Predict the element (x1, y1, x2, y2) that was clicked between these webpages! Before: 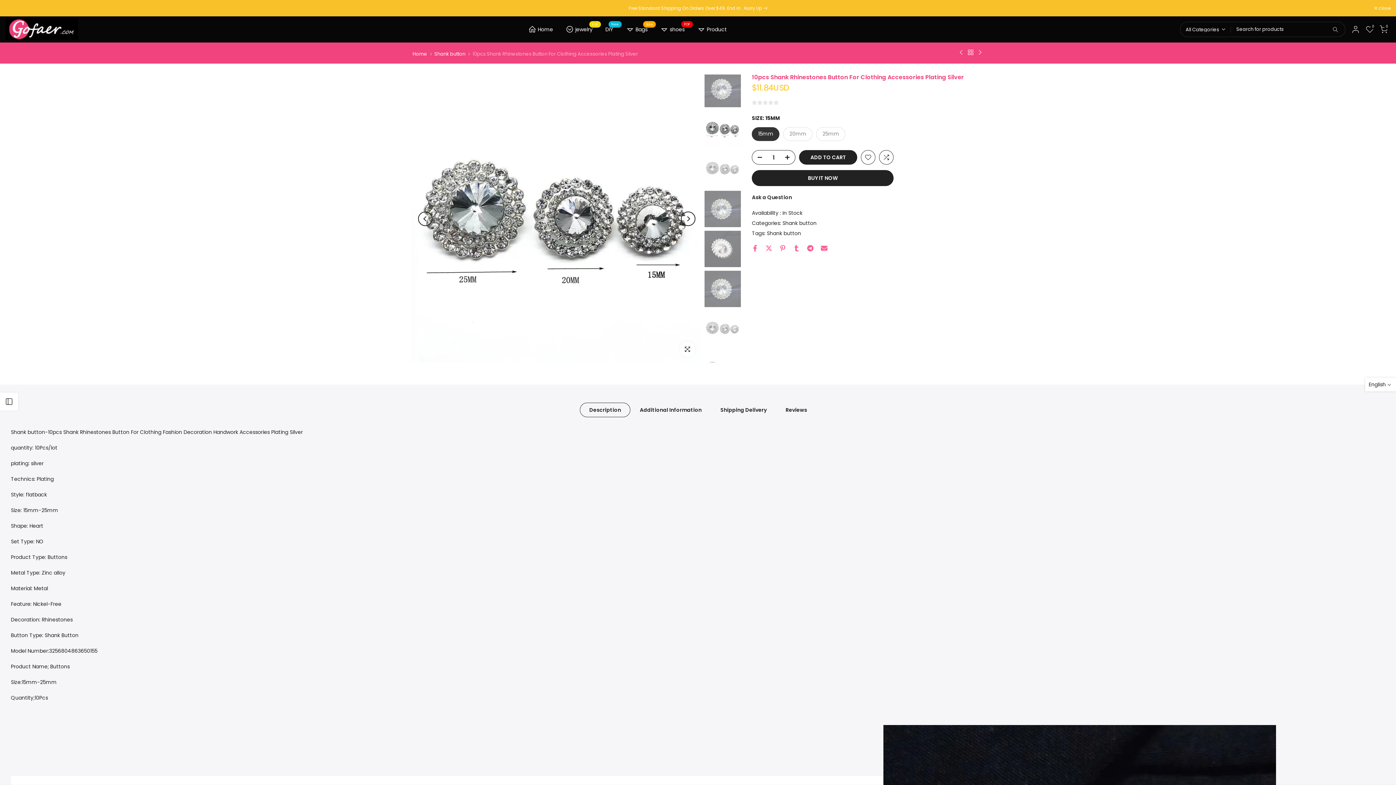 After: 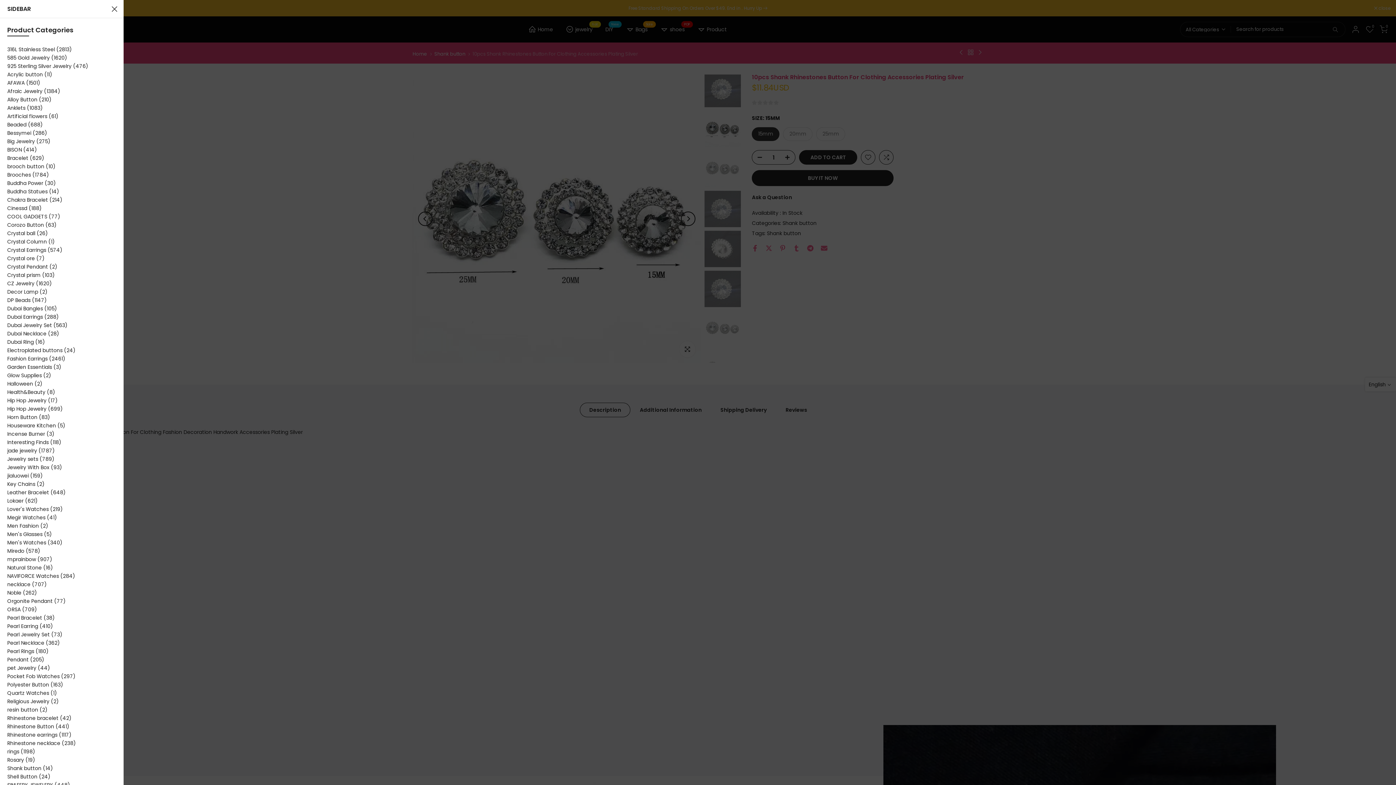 Action: label: Open sidebar bbox: (0, 392, 18, 410)